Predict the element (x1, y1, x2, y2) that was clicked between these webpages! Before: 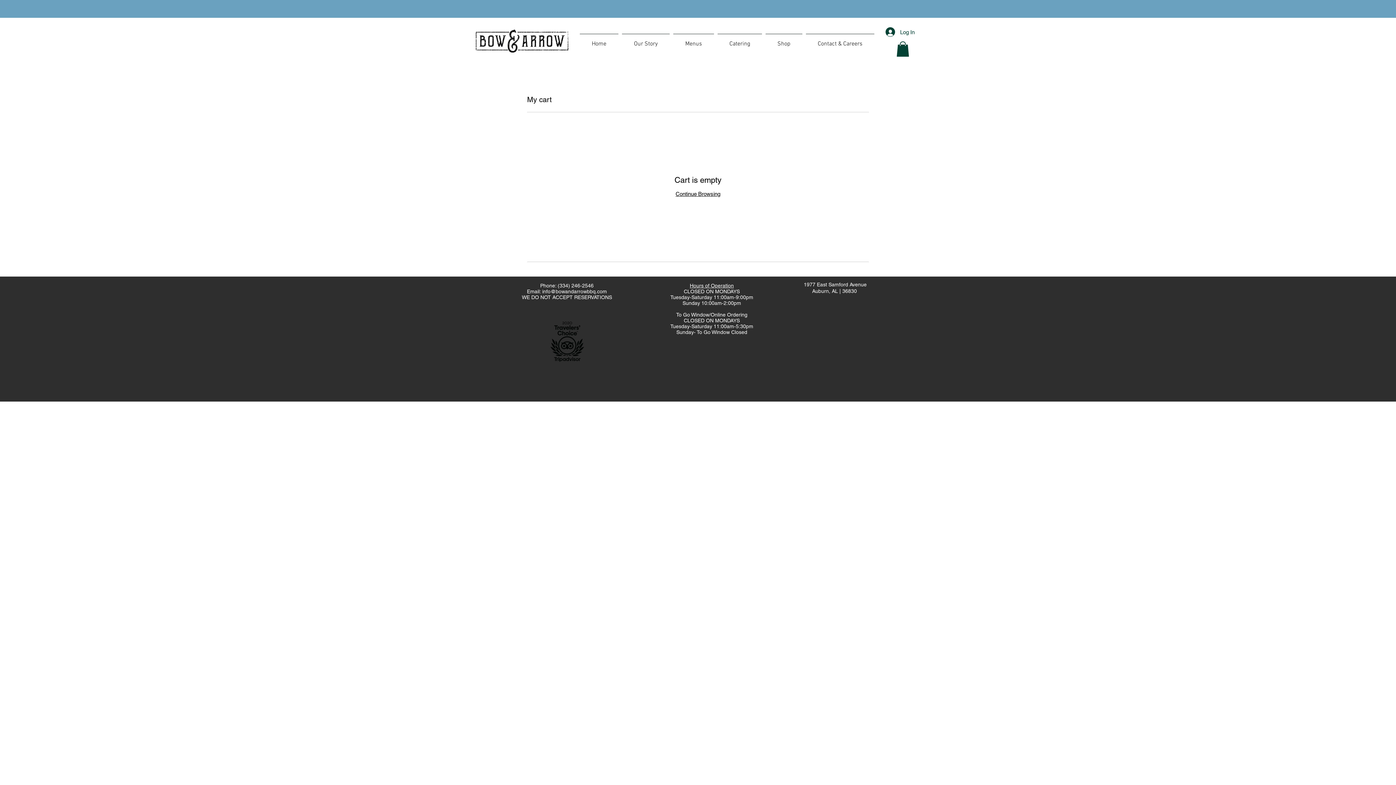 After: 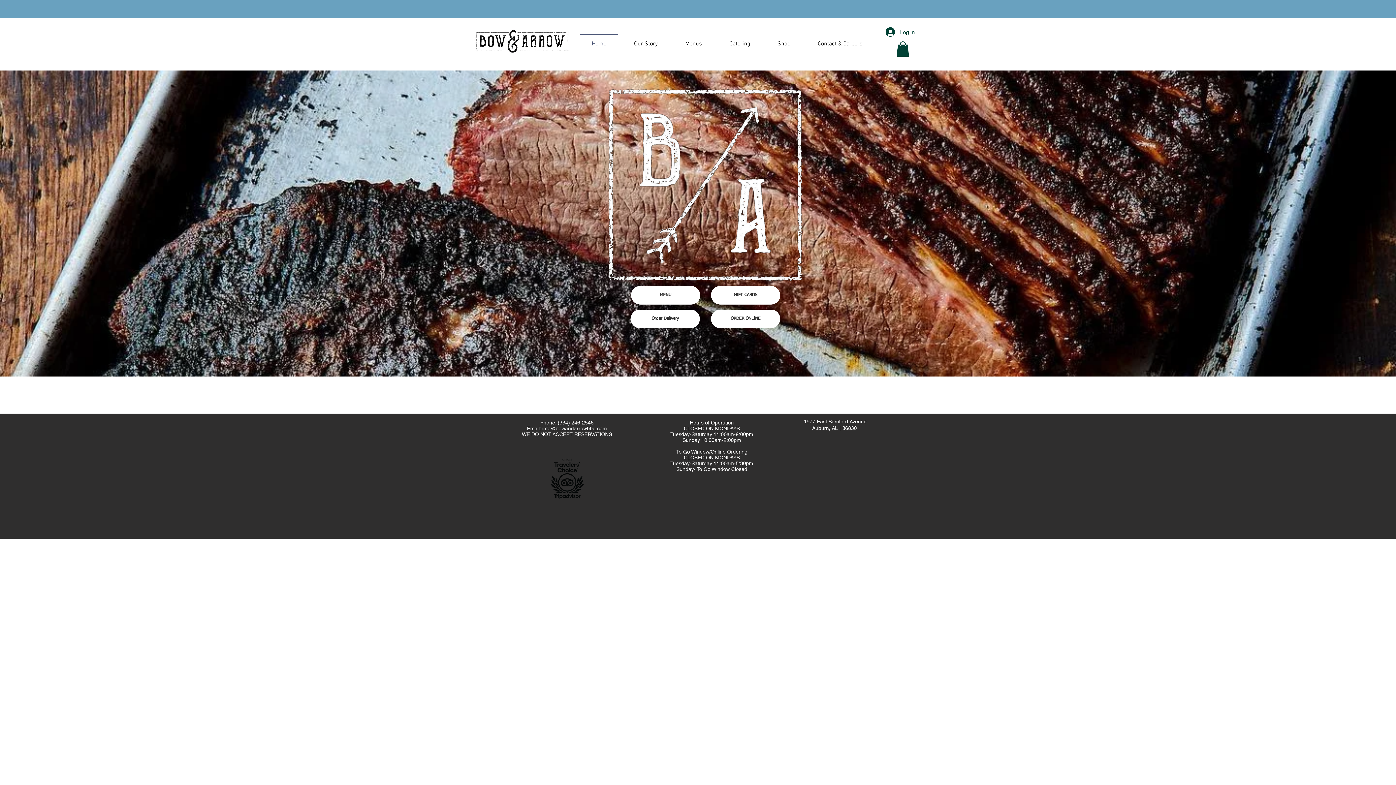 Action: bbox: (578, 33, 620, 47) label: Home